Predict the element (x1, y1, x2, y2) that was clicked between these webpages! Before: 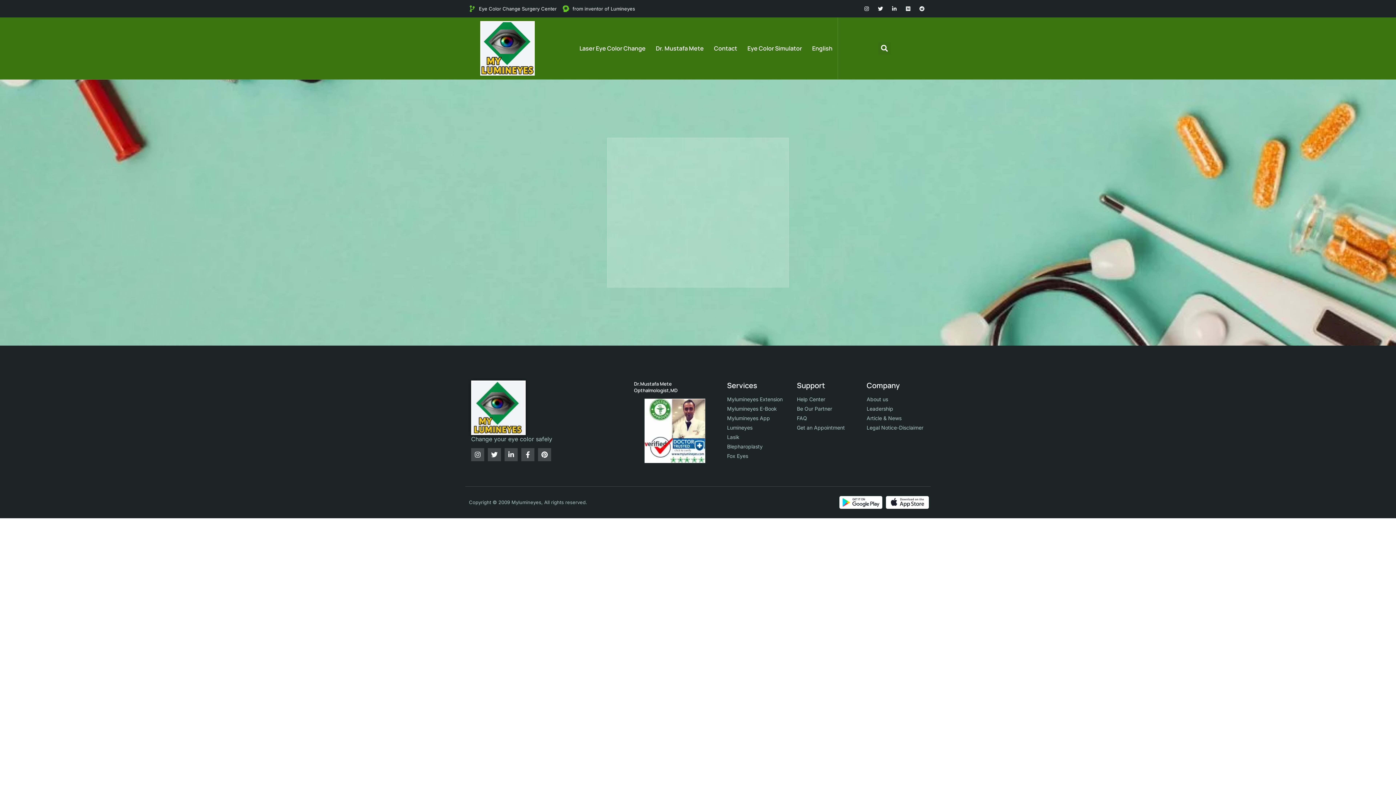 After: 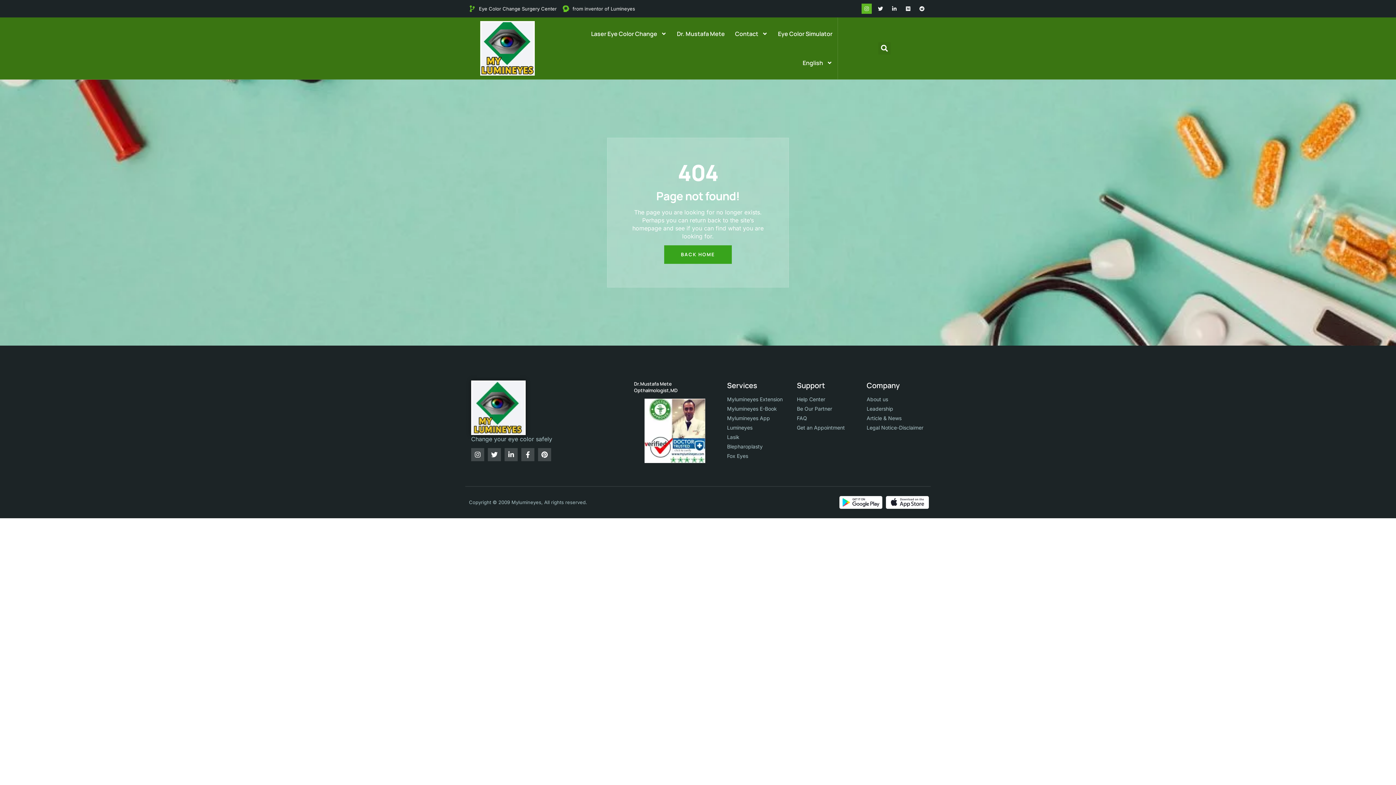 Action: label: Instagram bbox: (861, 3, 872, 13)